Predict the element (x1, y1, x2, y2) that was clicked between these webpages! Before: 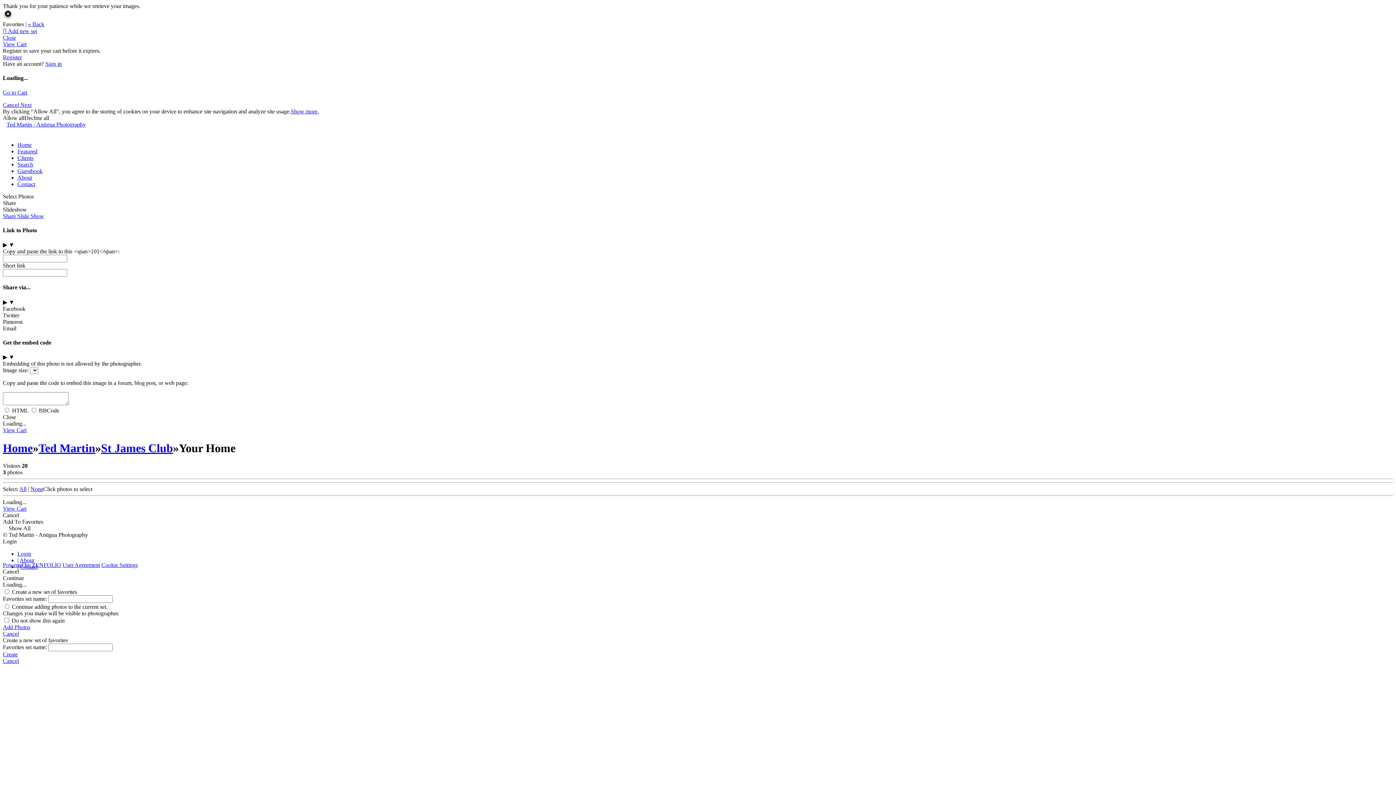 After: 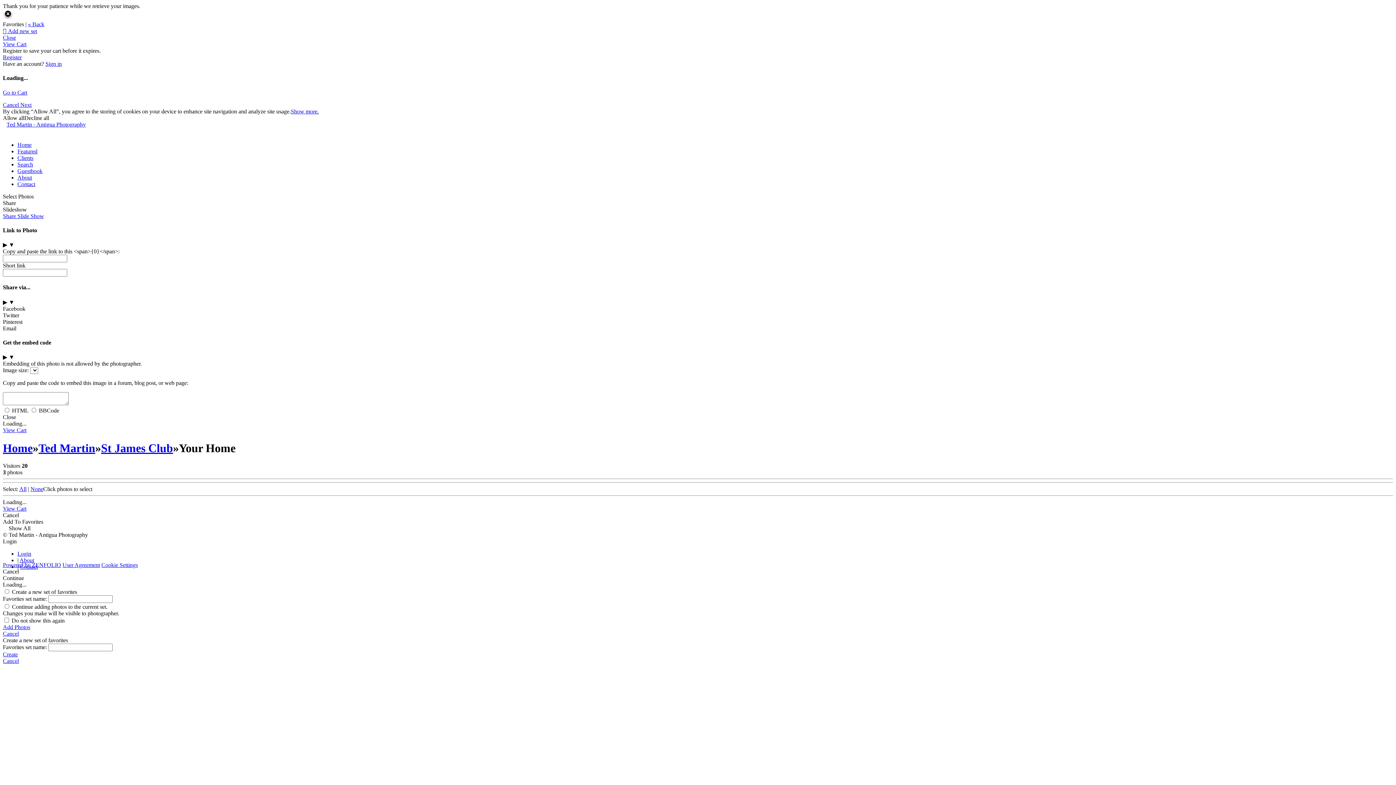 Action: label: Show All bbox: (8, 525, 30, 531)